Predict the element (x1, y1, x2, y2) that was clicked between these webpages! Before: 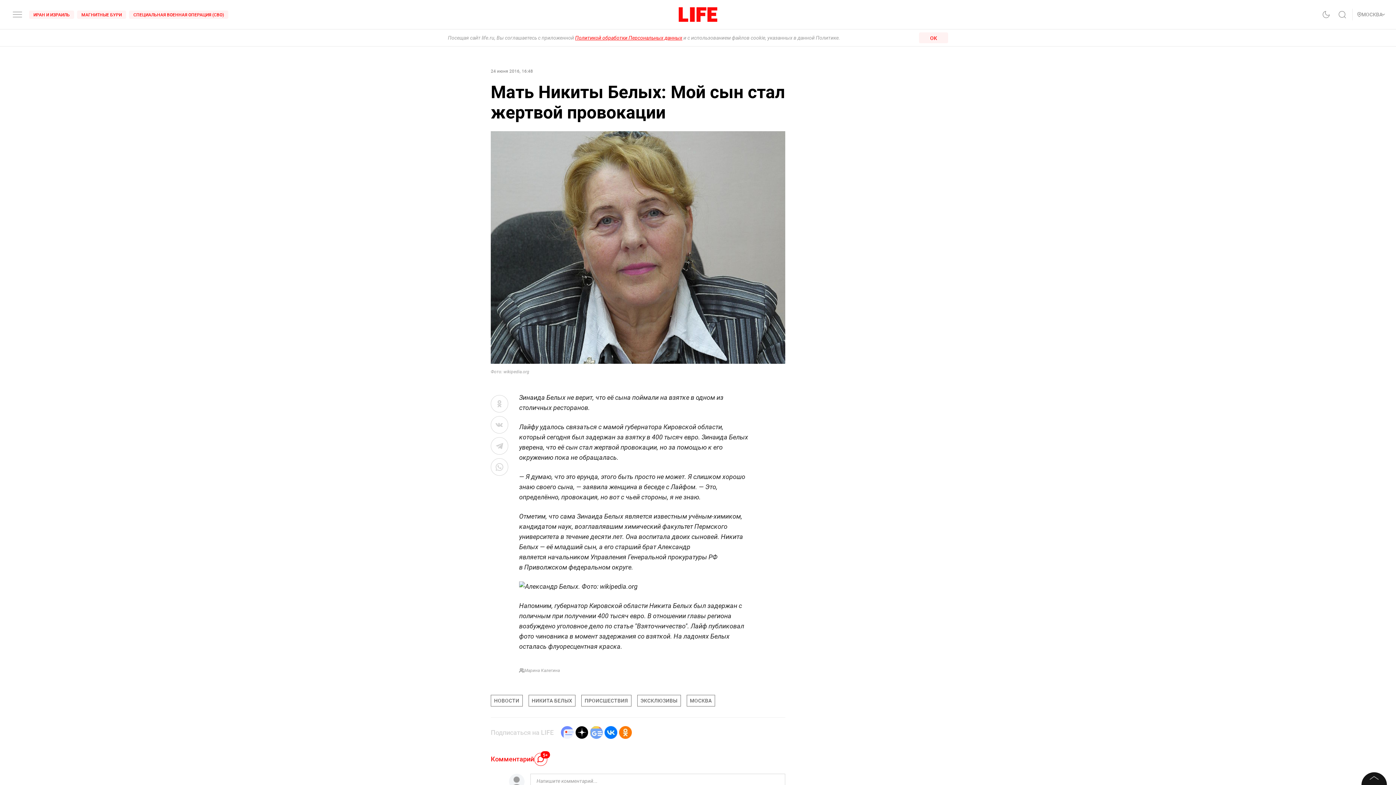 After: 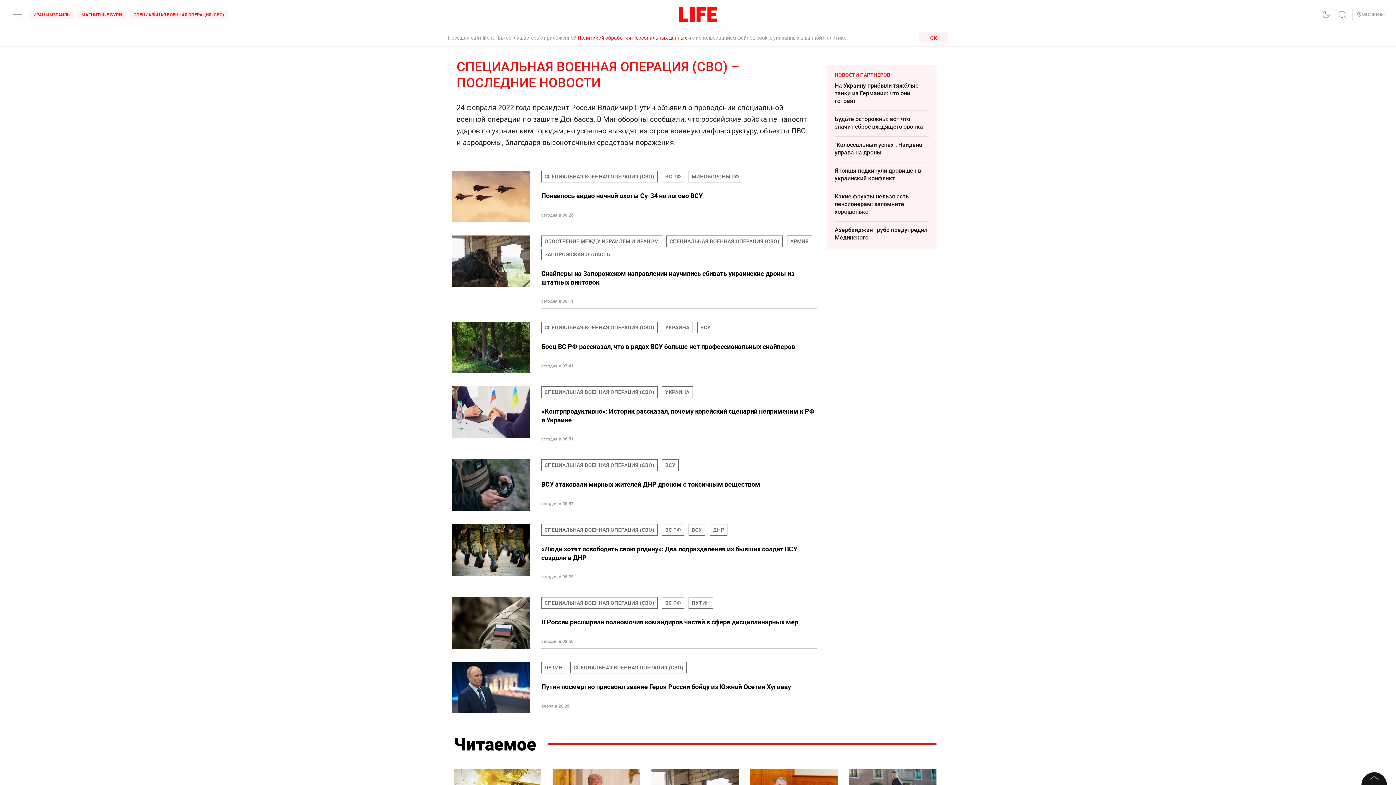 Action: bbox: (129, 10, 228, 18) label: СПЕЦИАЛЬНАЯ ВОЕННАЯ ОПЕРАЦИЯ (СВО)